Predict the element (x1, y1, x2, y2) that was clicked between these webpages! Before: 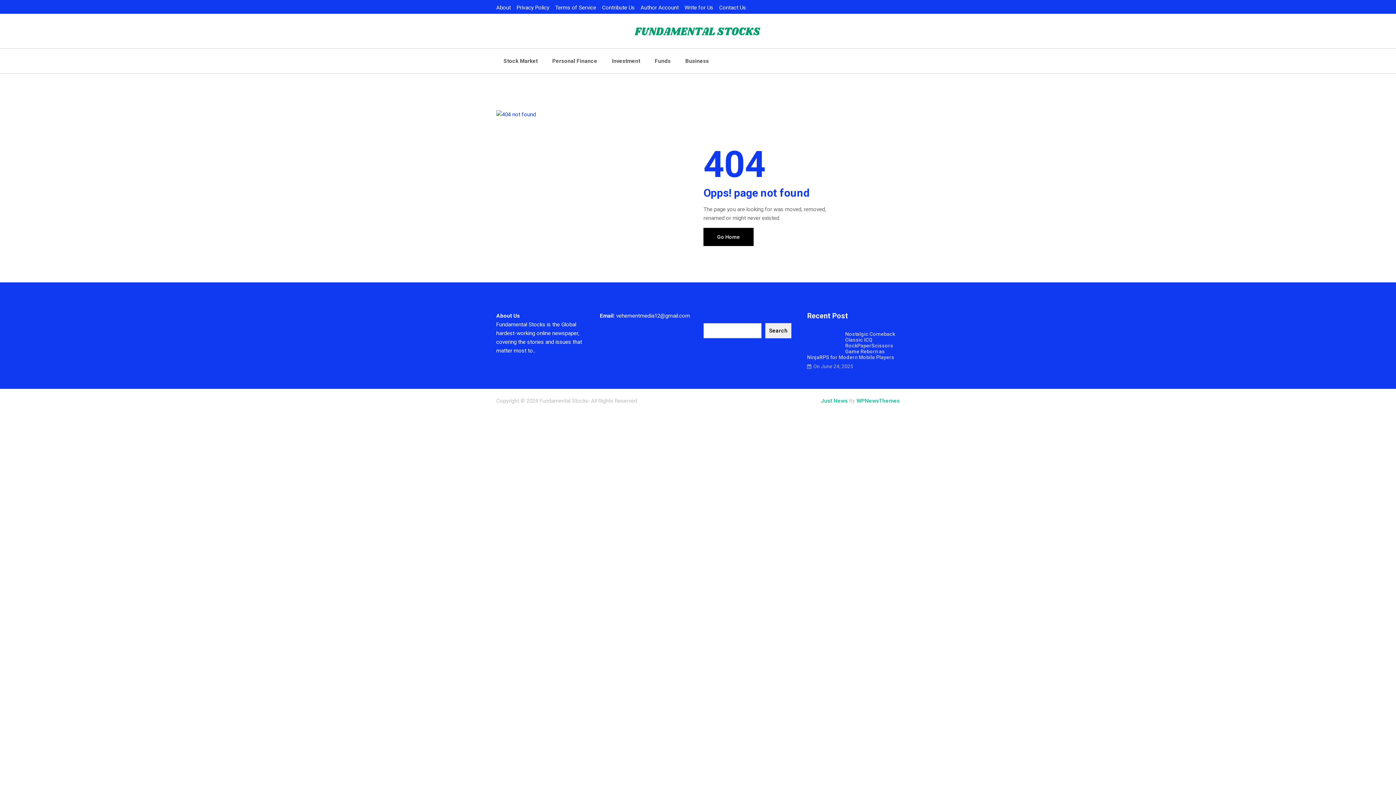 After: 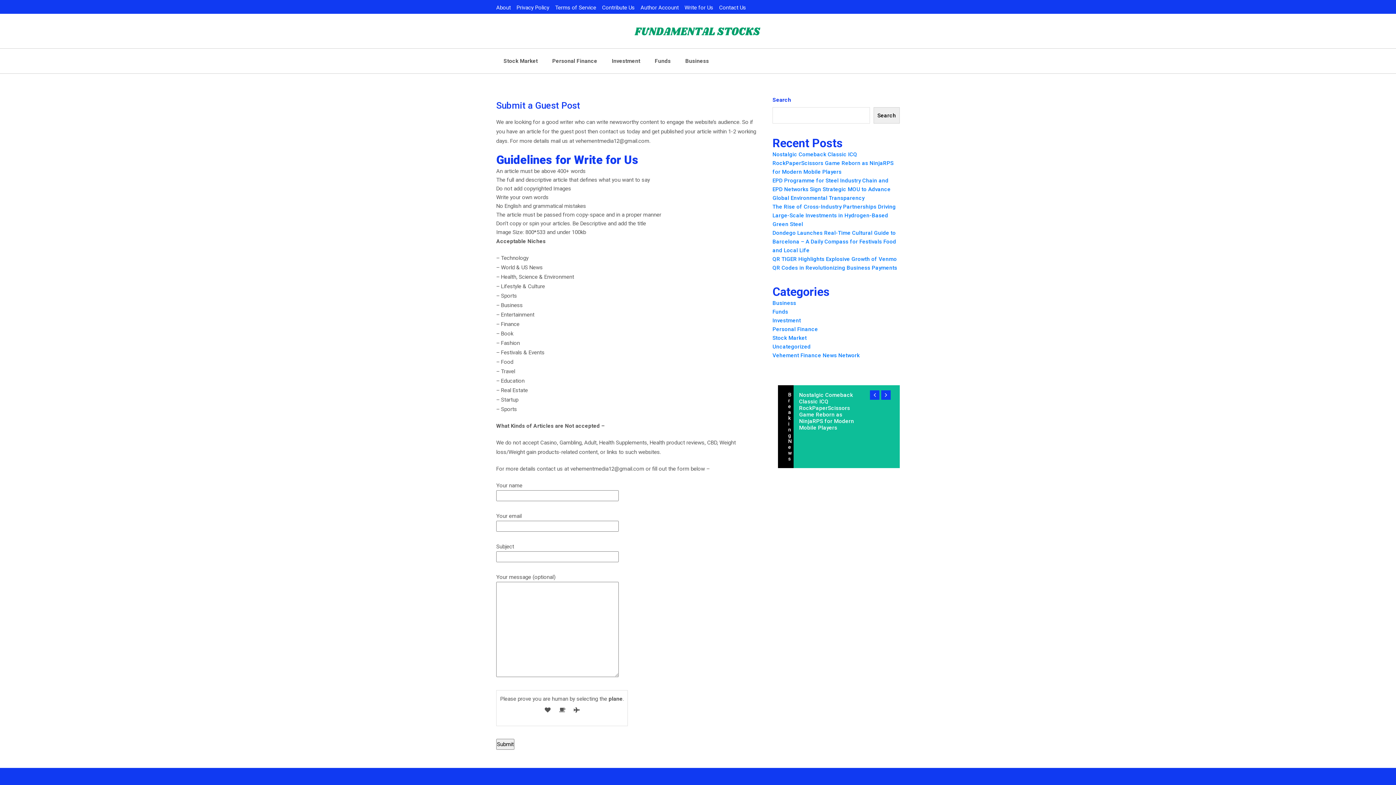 Action: bbox: (602, 4, 634, 10) label: Contribute Us